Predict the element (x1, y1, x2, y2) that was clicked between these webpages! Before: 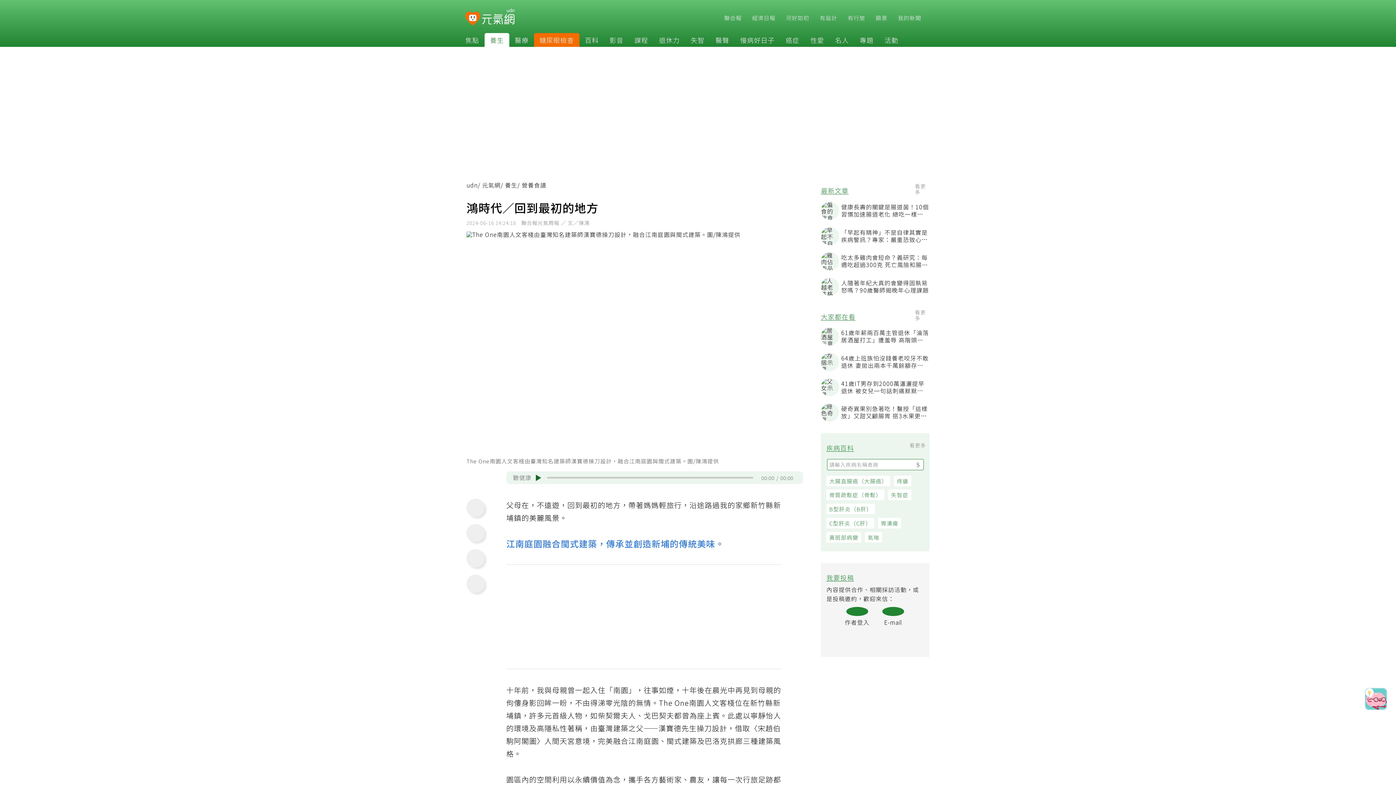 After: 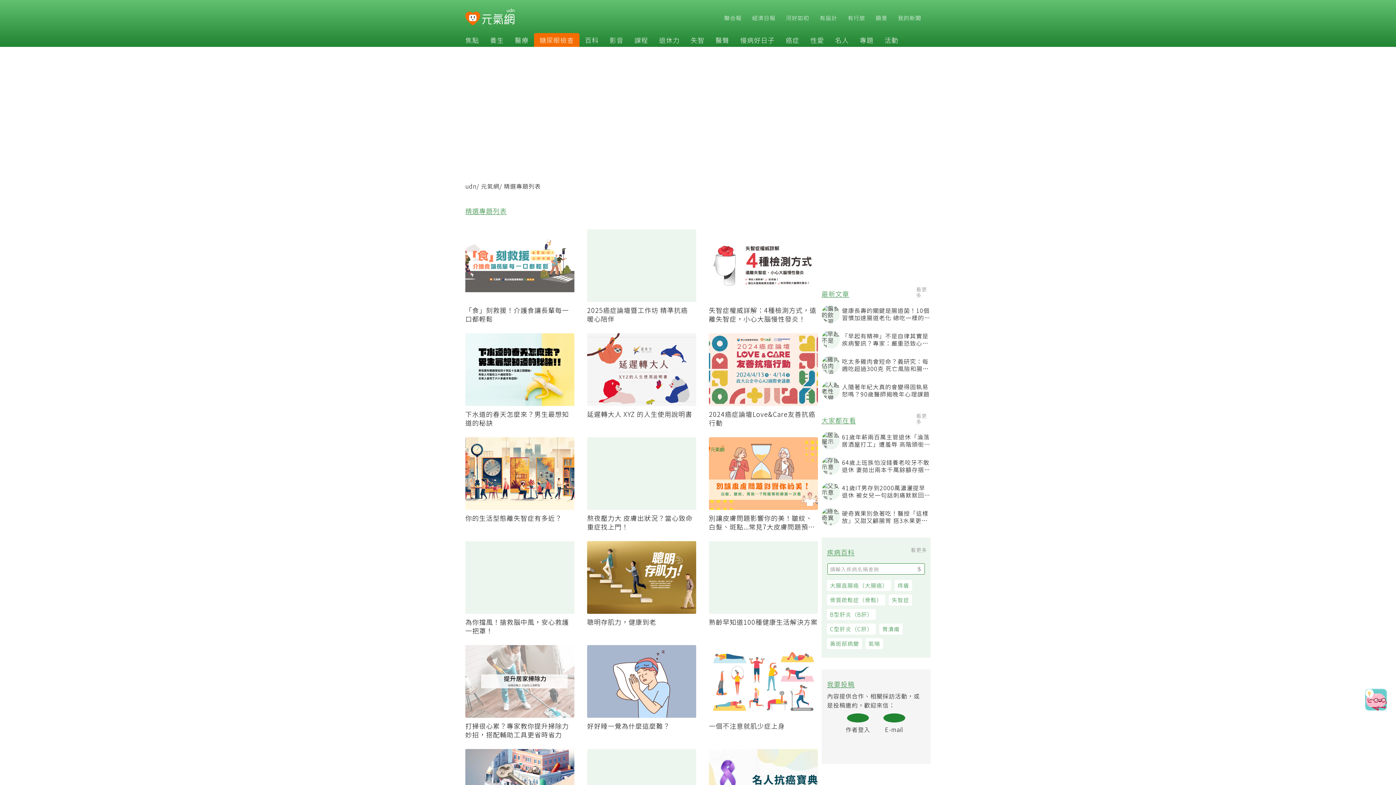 Action: label: 專題 bbox: (854, 35, 879, 44)